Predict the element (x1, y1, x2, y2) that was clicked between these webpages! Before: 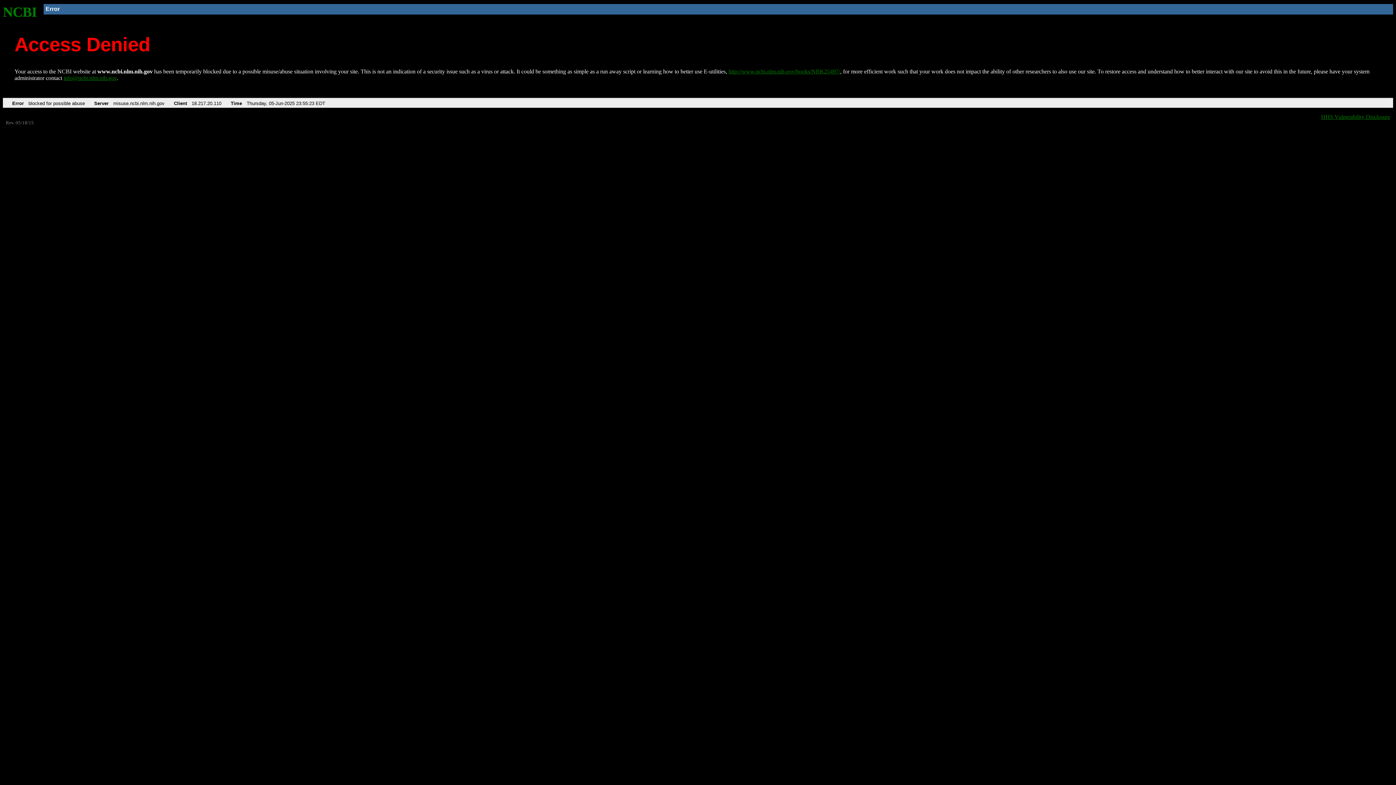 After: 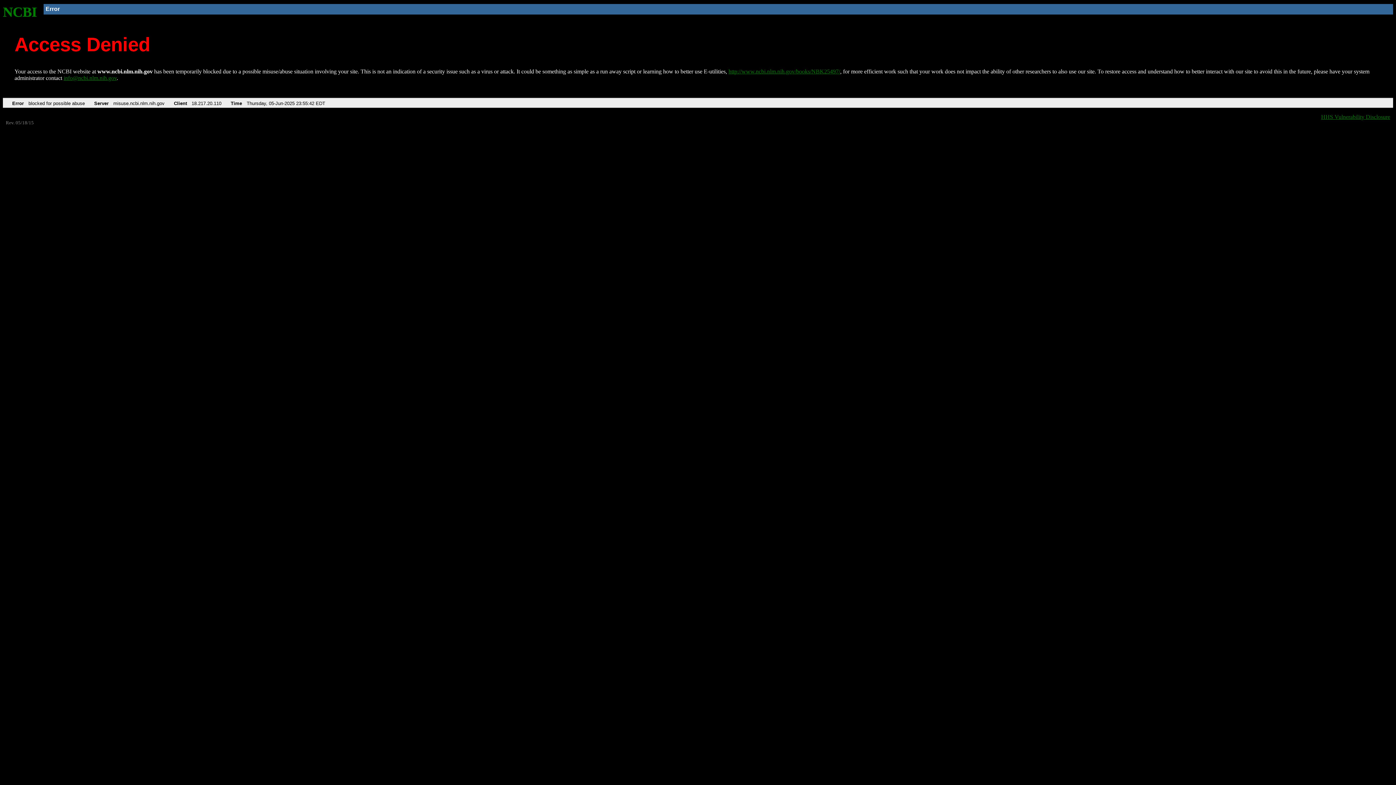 Action: label: http://www.ncbi.nlm.nih.gov/books/NBK25497/ bbox: (728, 68, 840, 74)